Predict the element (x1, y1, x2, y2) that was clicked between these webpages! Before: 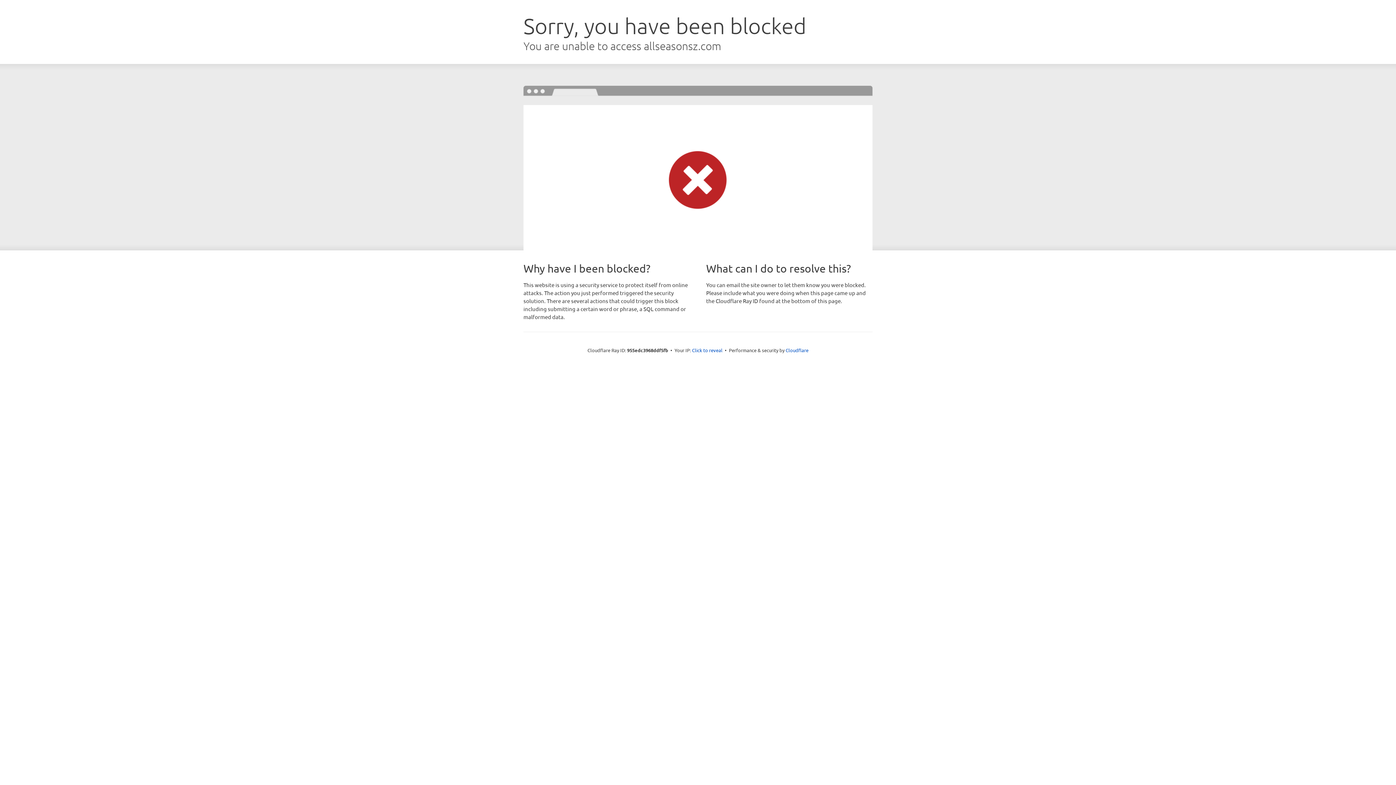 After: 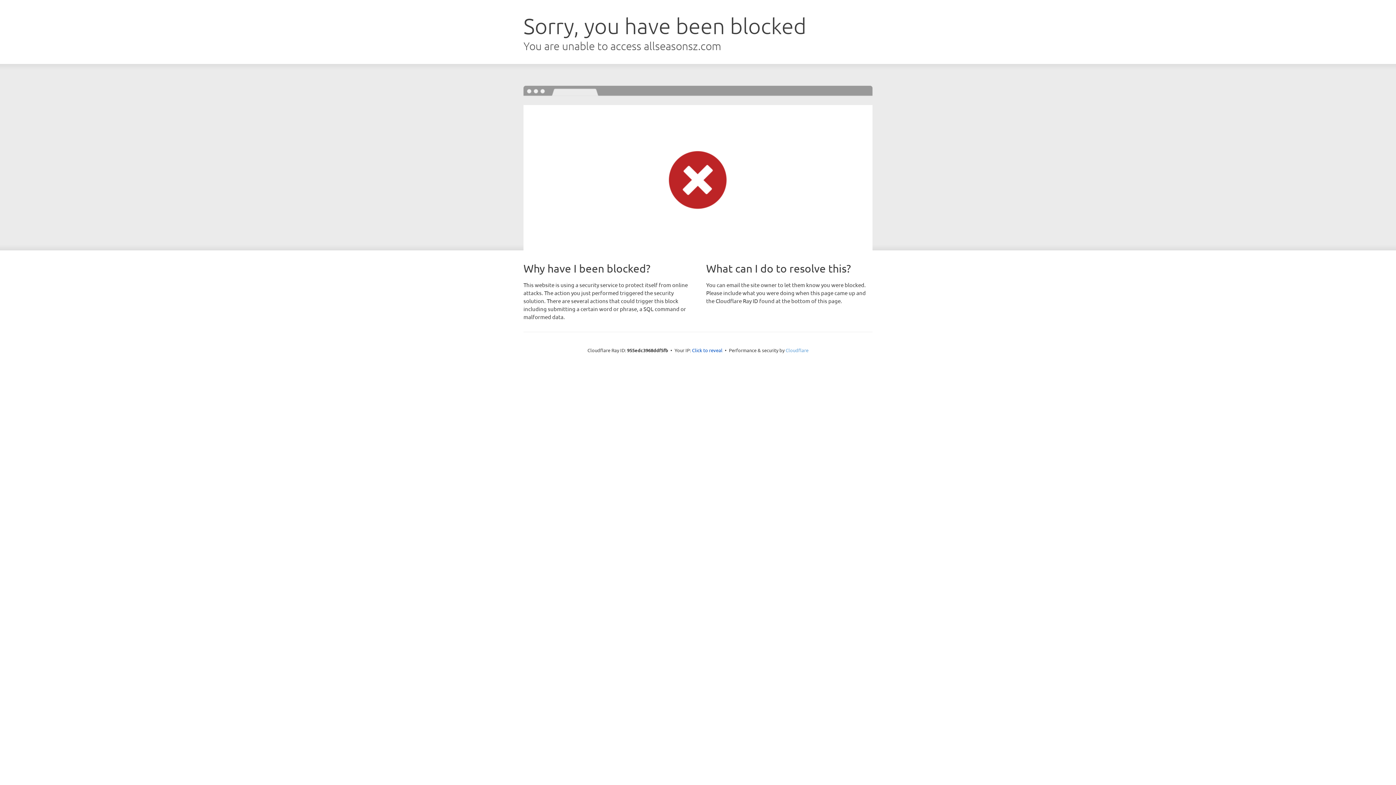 Action: bbox: (785, 347, 808, 353) label: Cloudflare